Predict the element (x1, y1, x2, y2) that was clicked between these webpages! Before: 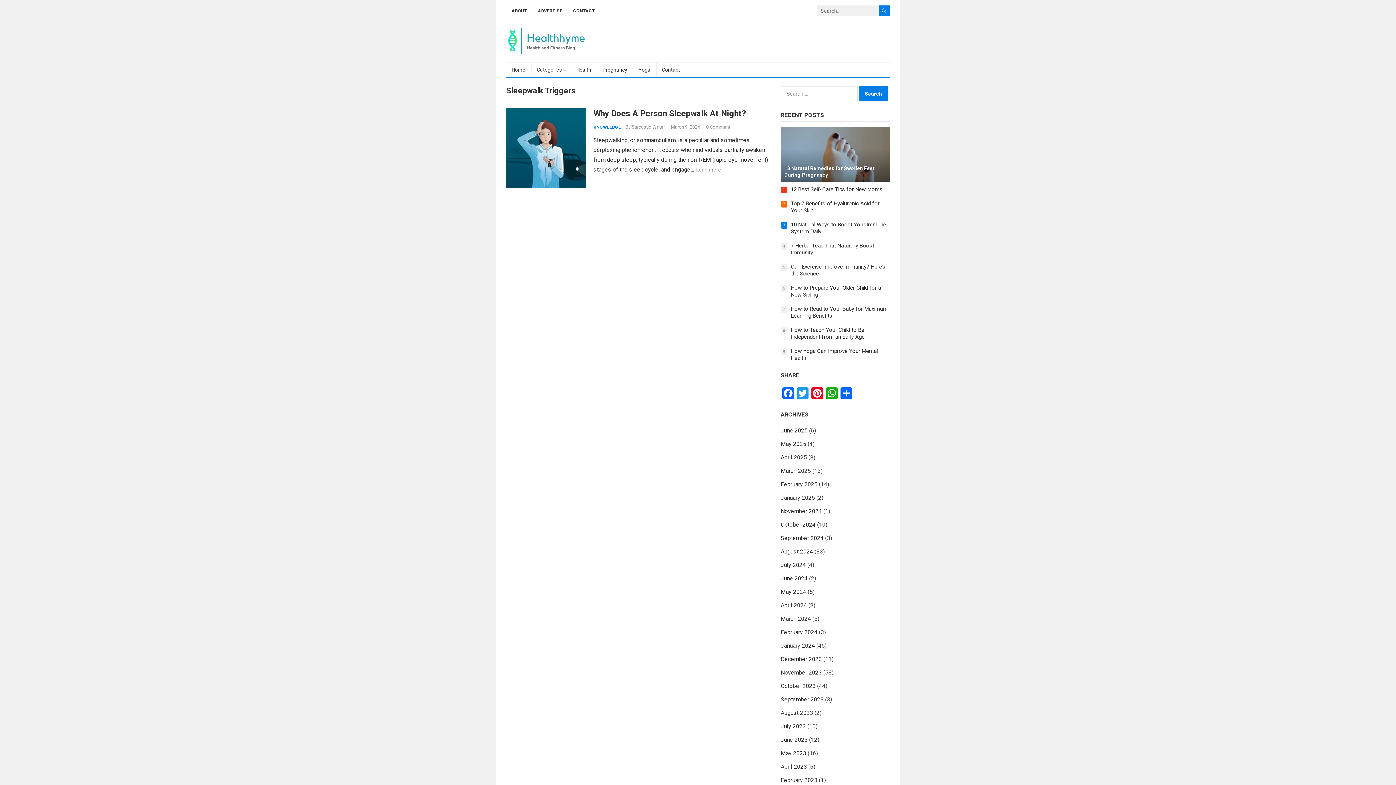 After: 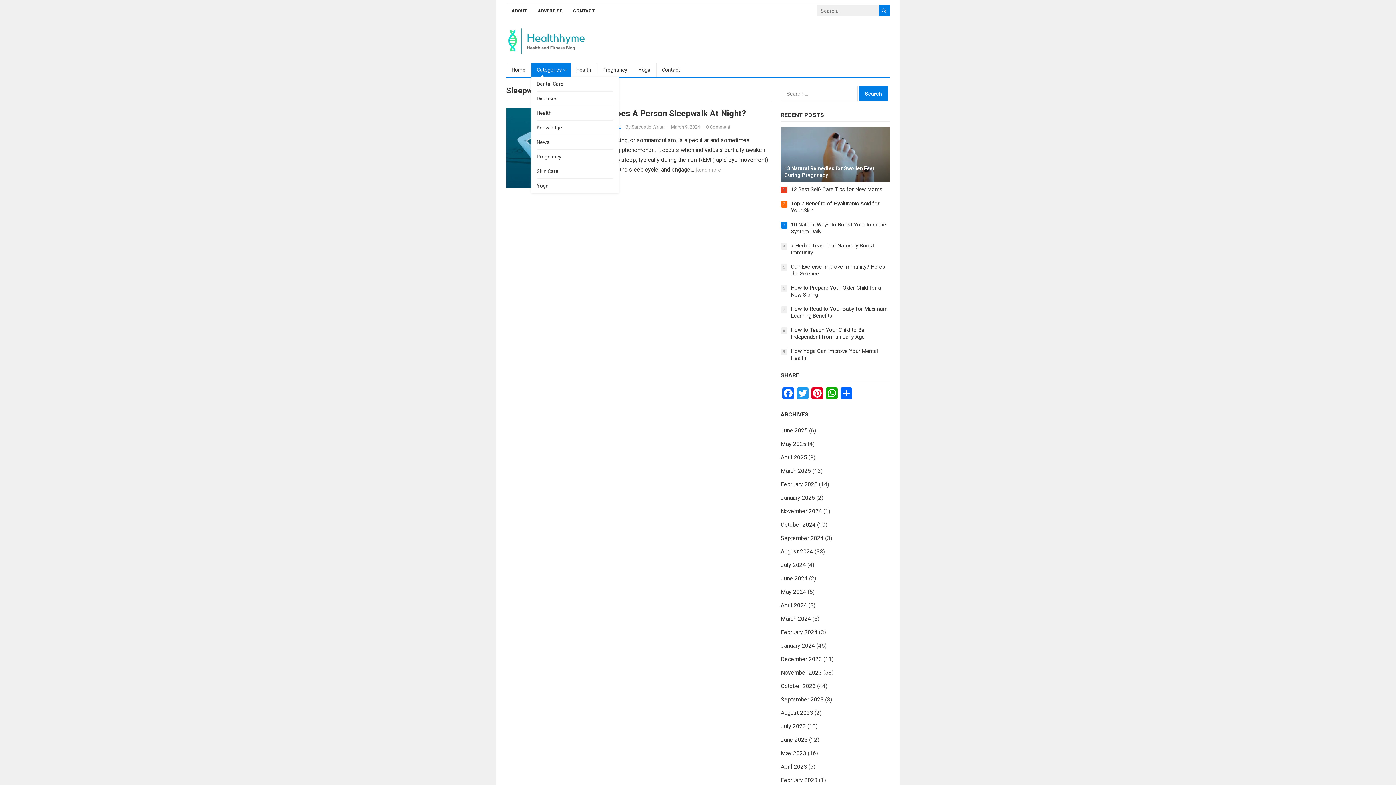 Action: bbox: (531, 62, 571, 77) label: Categories